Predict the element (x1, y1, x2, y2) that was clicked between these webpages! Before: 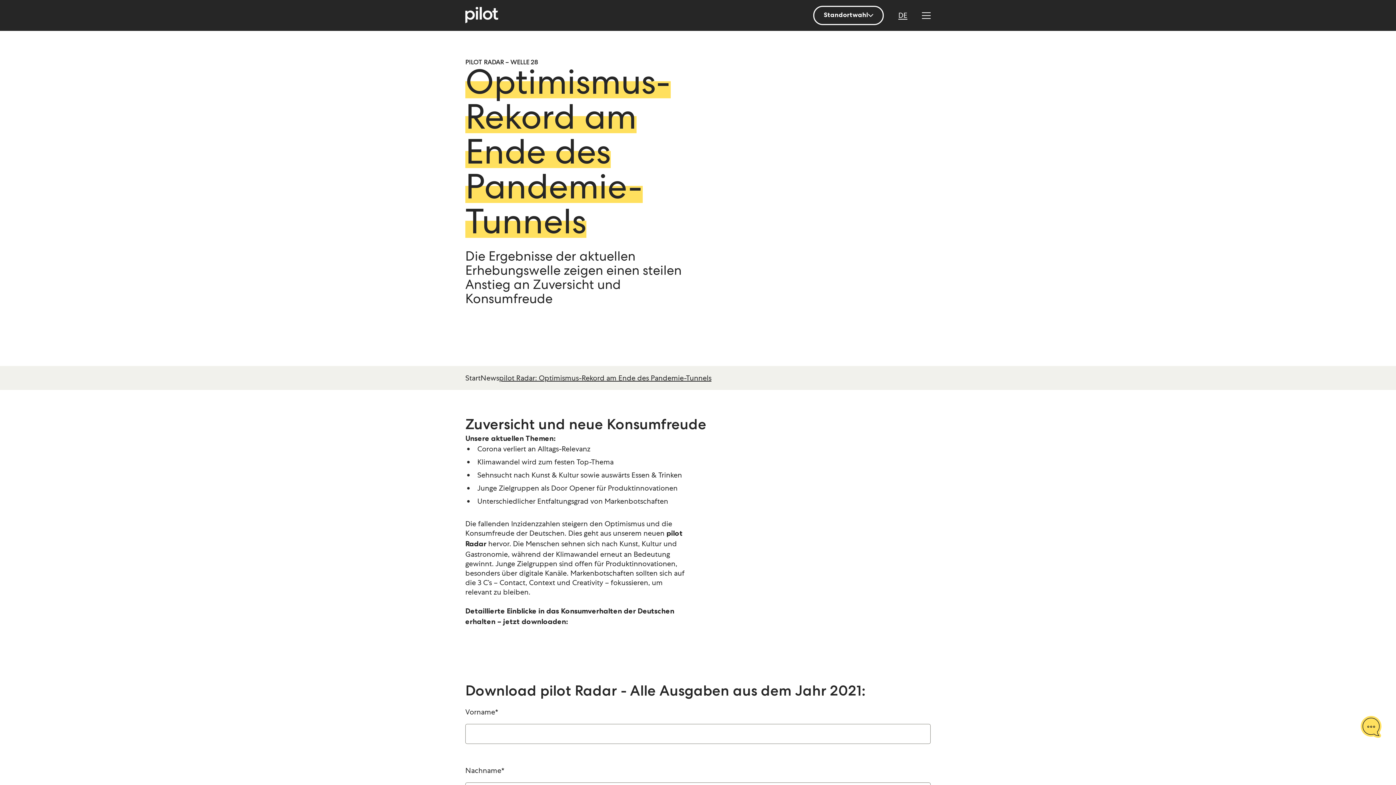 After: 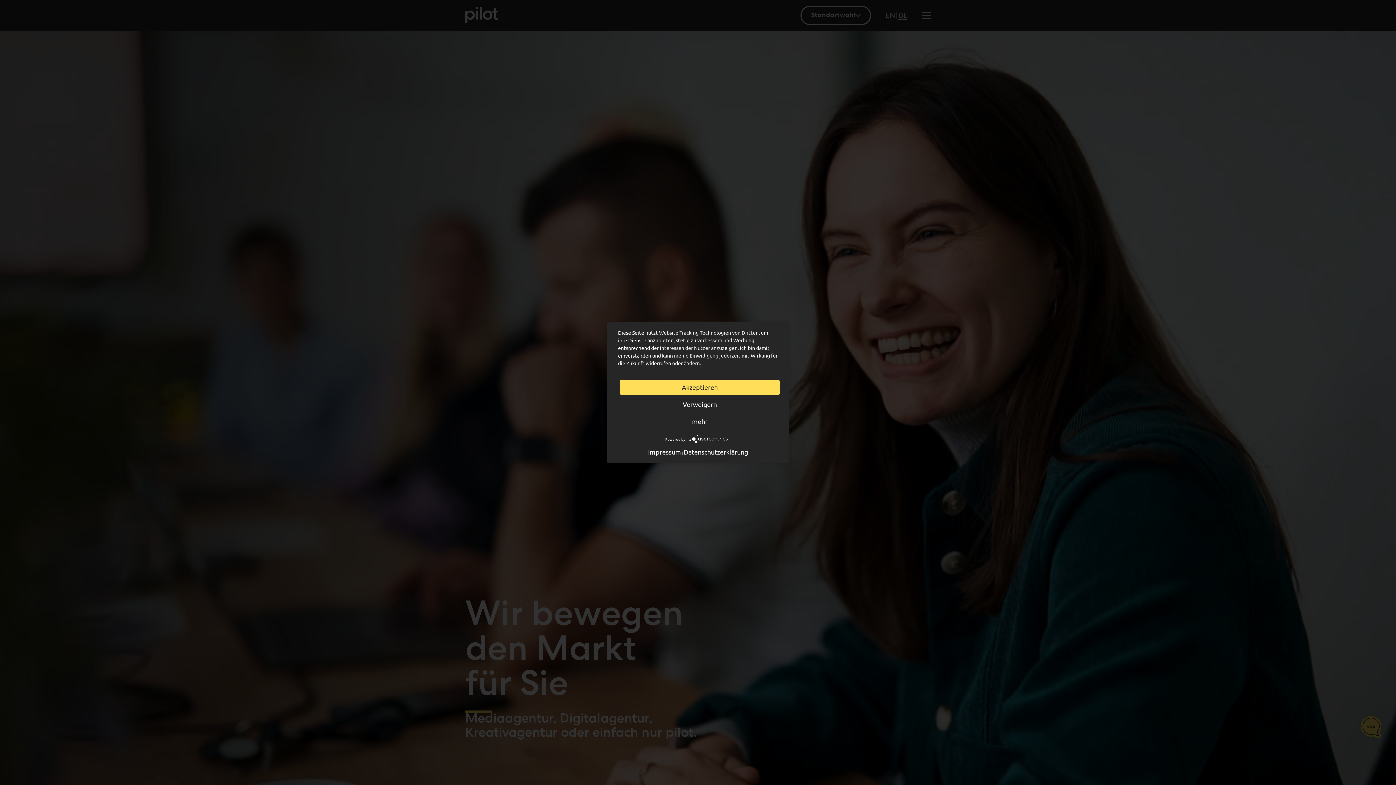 Action: bbox: (465, 6, 498, 24)